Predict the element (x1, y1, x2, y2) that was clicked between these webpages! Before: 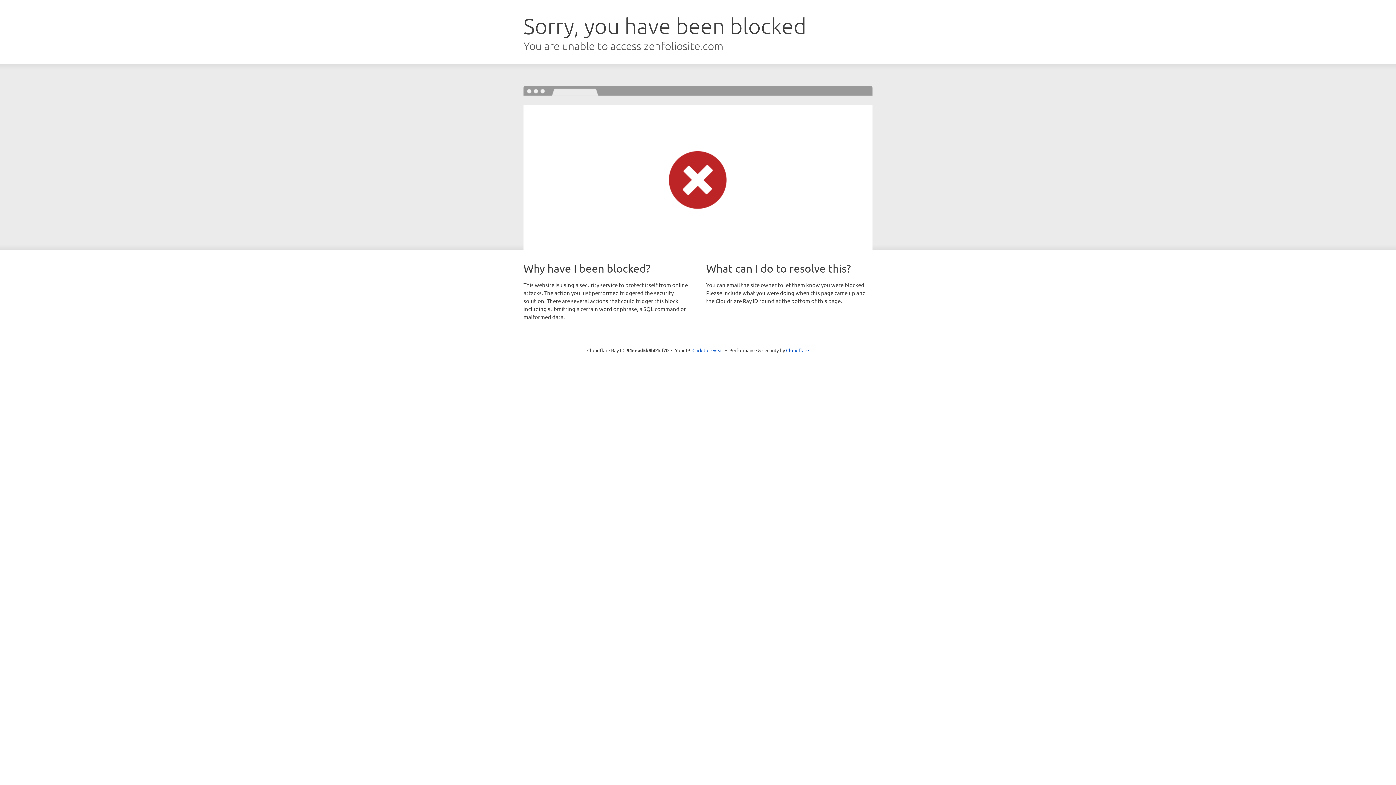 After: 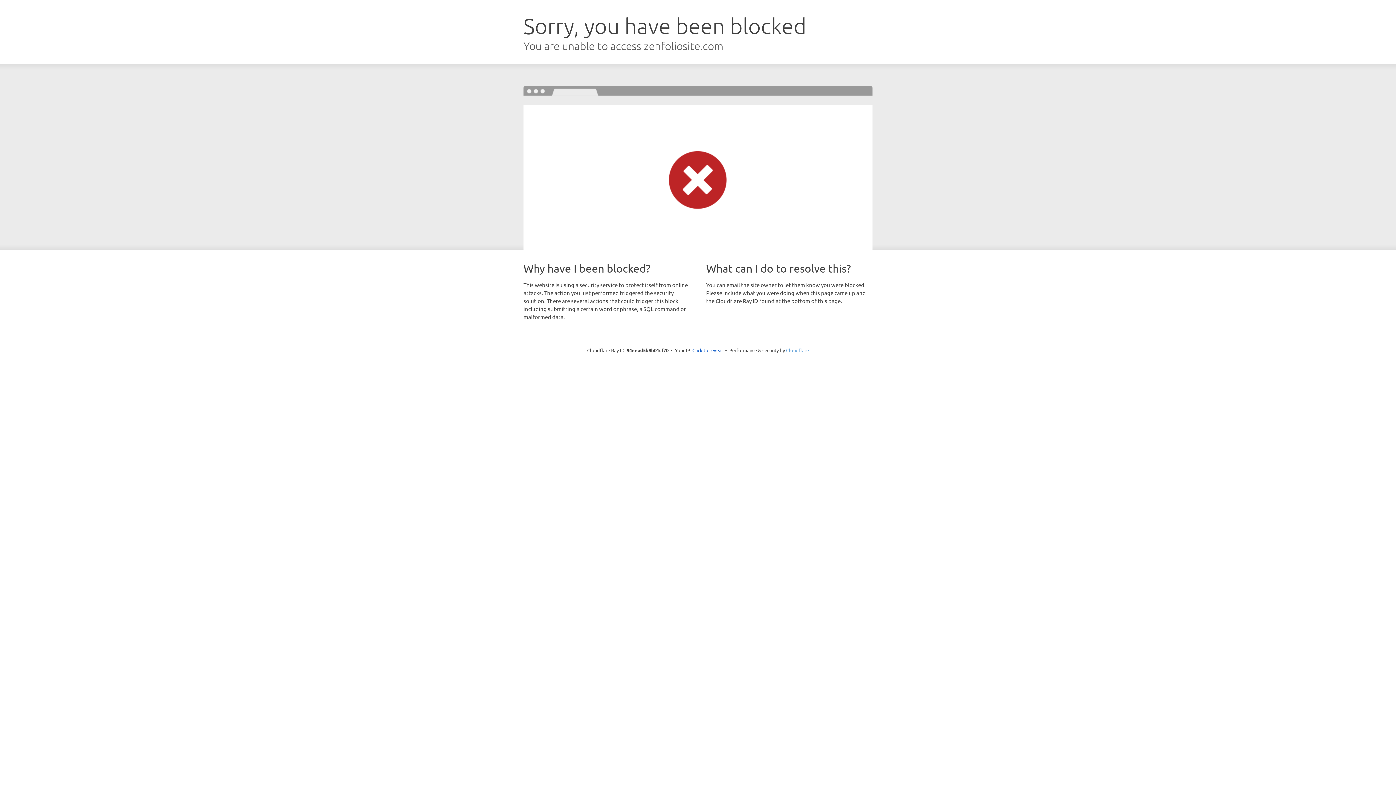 Action: label: Cloudflare bbox: (786, 347, 809, 353)